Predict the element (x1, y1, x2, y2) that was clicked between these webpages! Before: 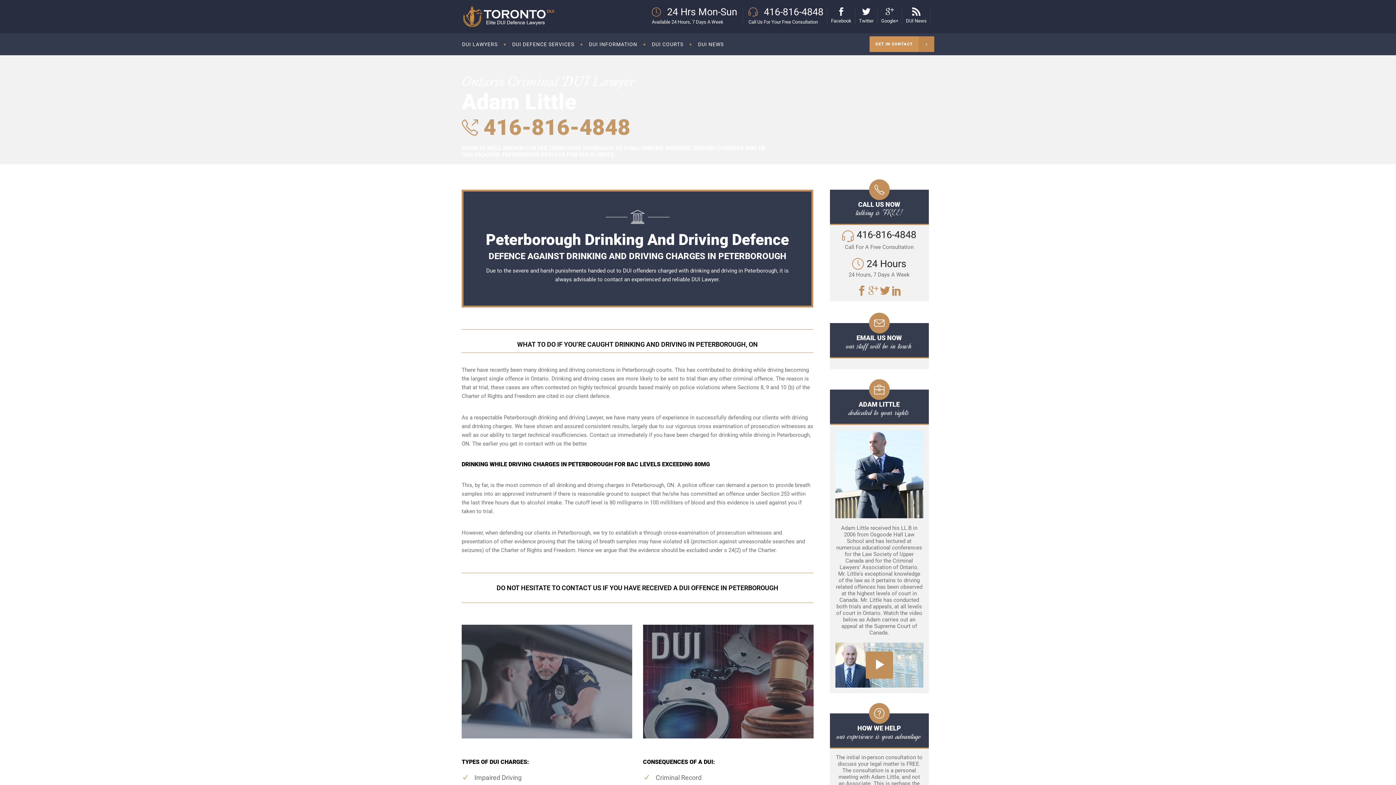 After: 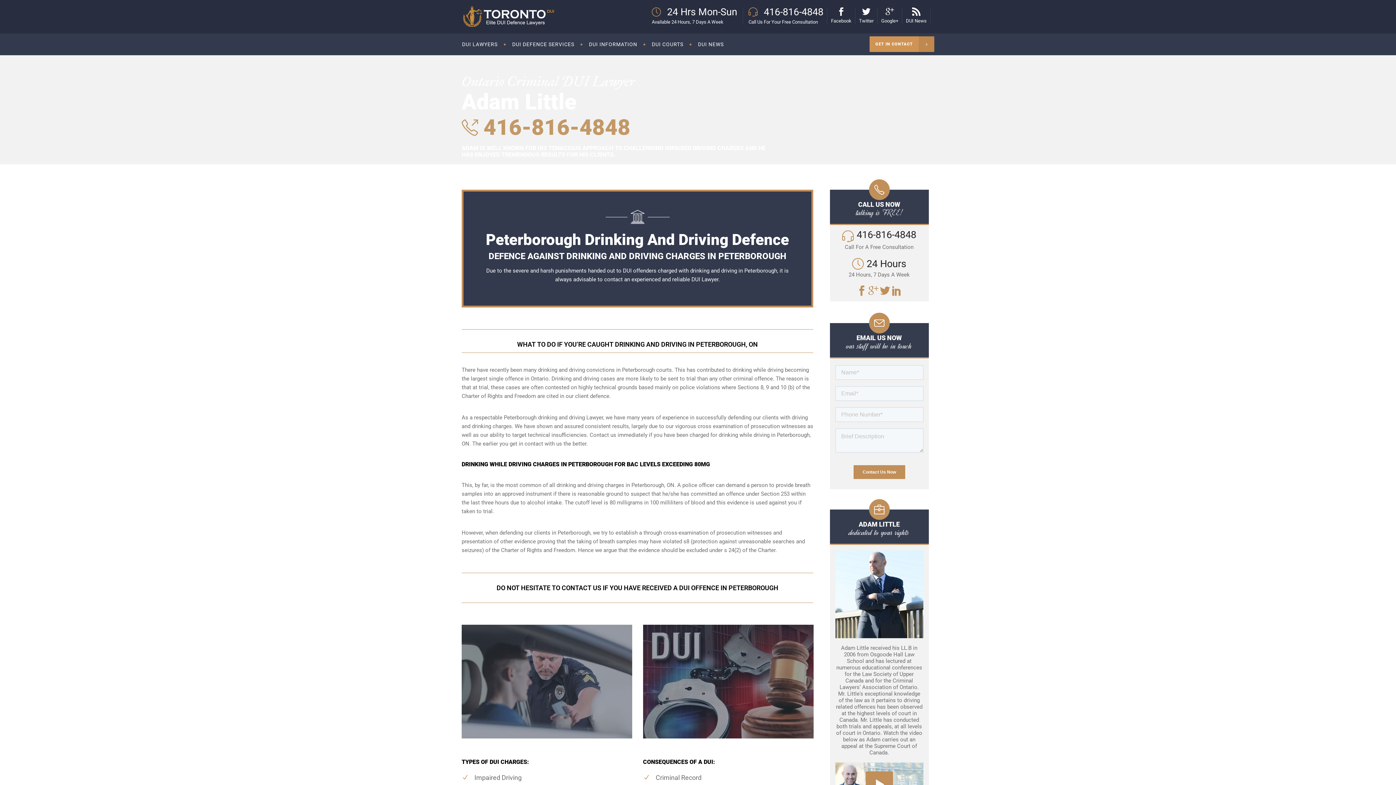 Action: bbox: (854, 234, 916, 240) label: 416-816-4848